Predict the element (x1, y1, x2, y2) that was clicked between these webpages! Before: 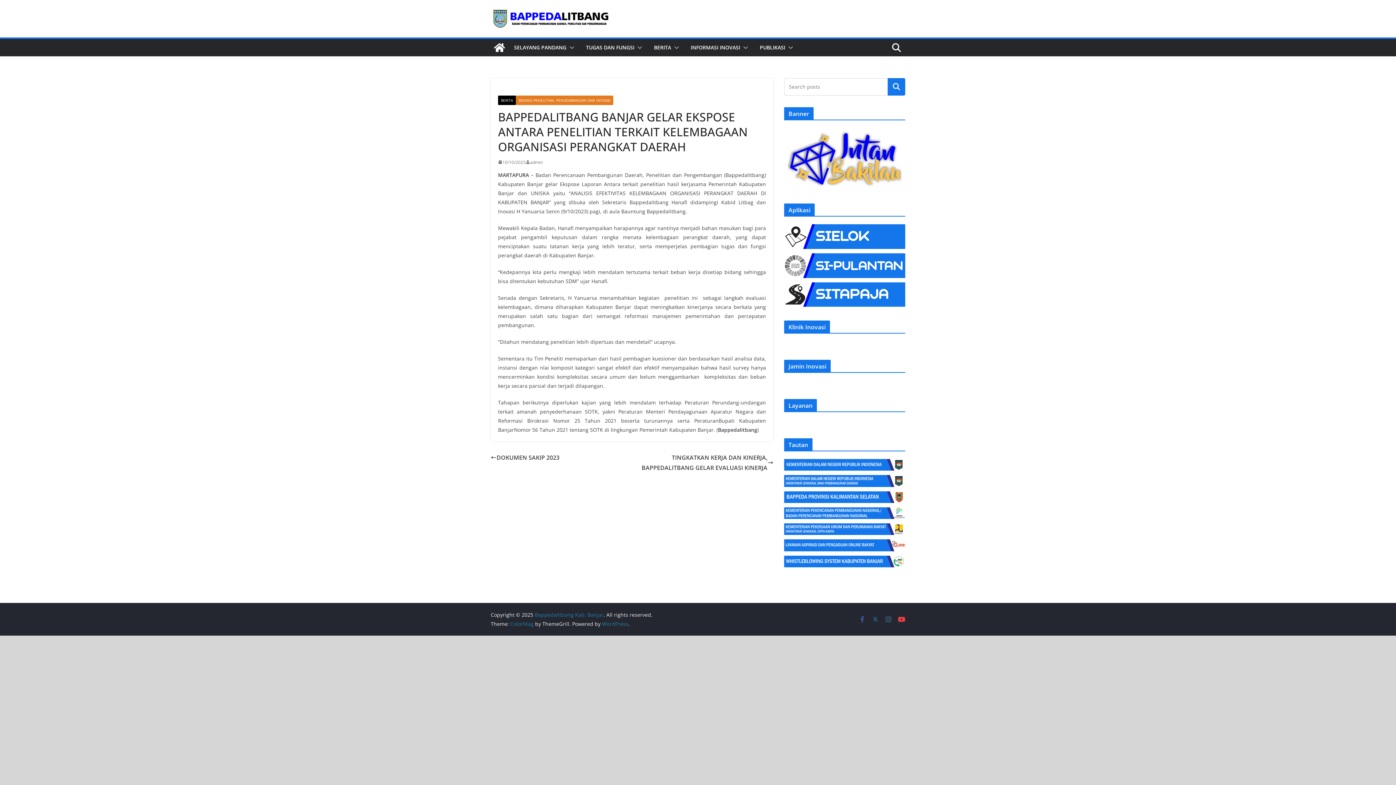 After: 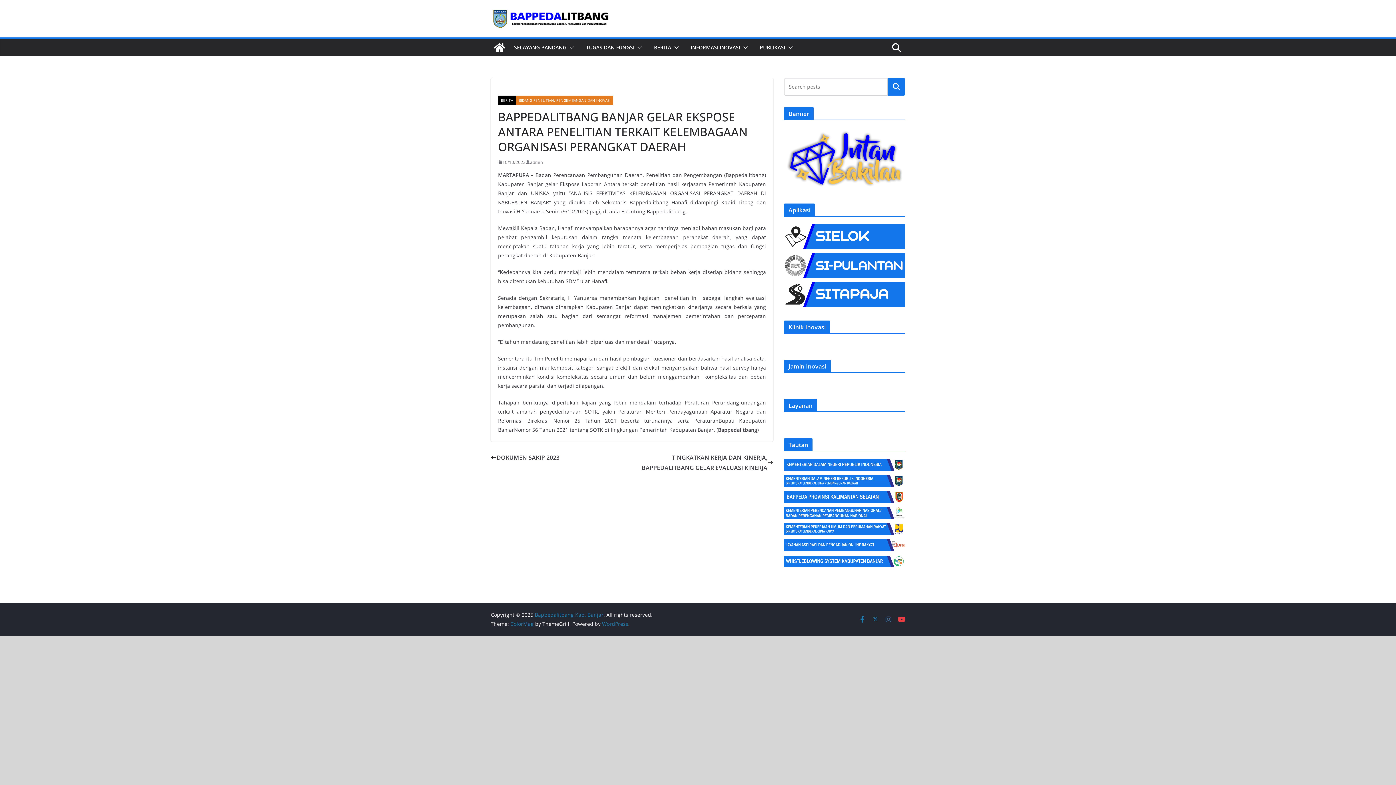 Action: bbox: (858, 615, 866, 623)